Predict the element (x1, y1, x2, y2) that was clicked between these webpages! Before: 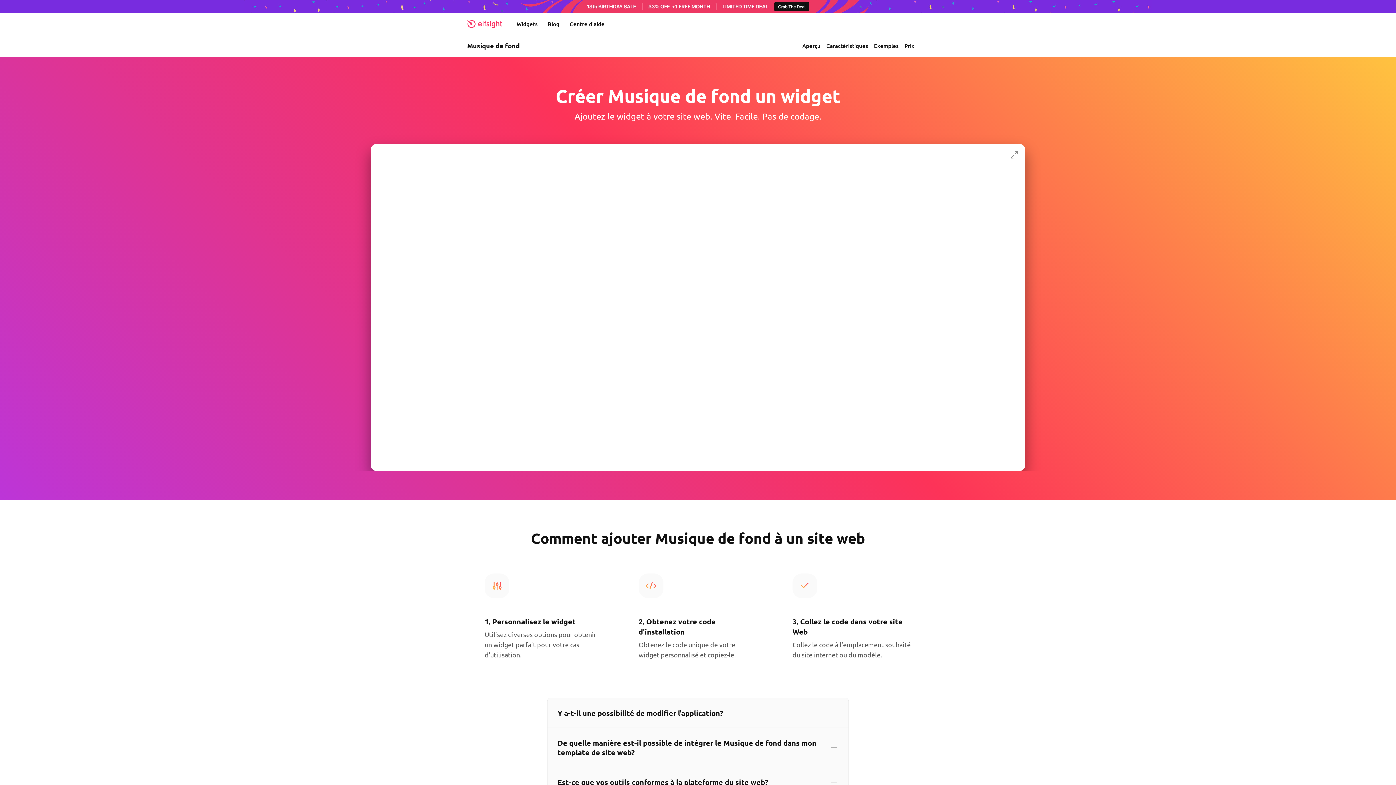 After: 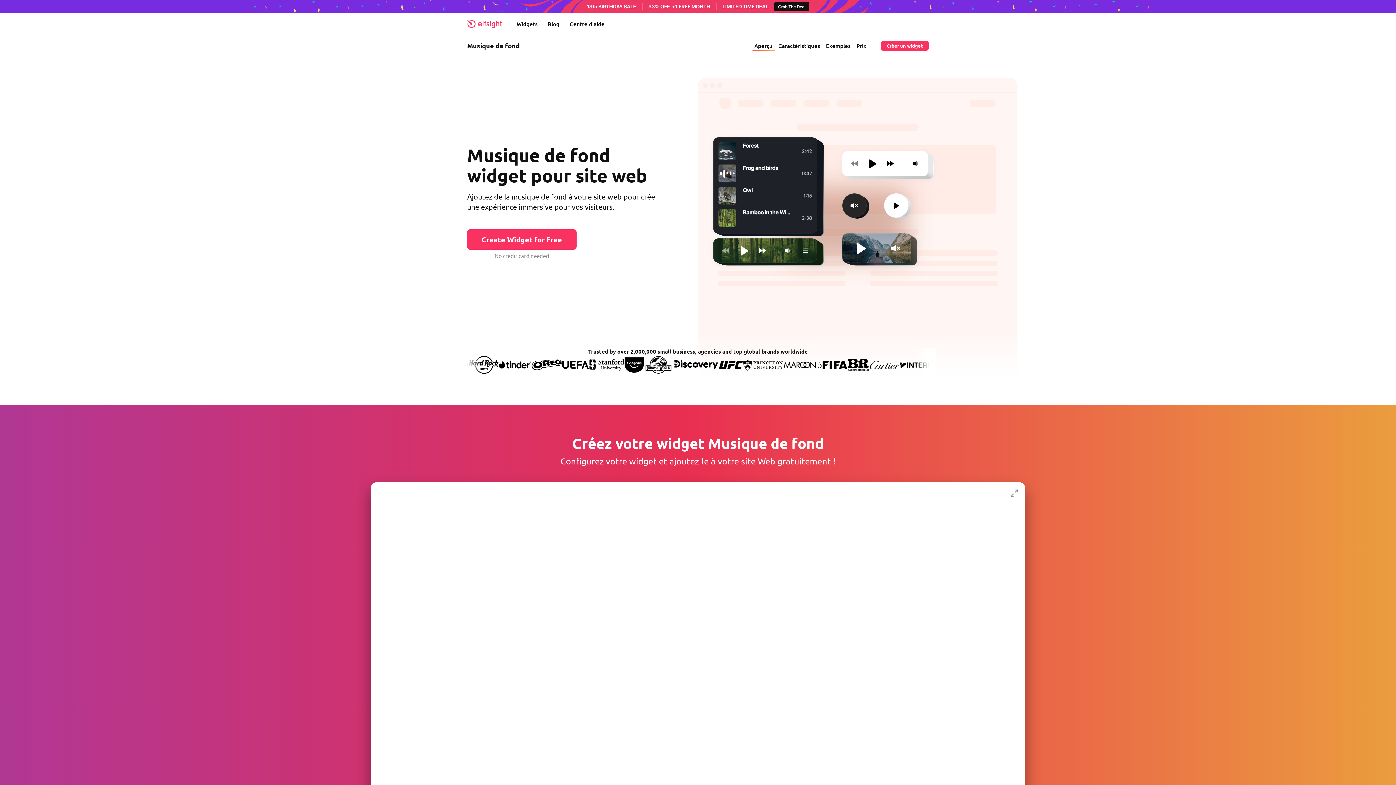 Action: bbox: (464, 38, 522, 53) label: Musique de fond